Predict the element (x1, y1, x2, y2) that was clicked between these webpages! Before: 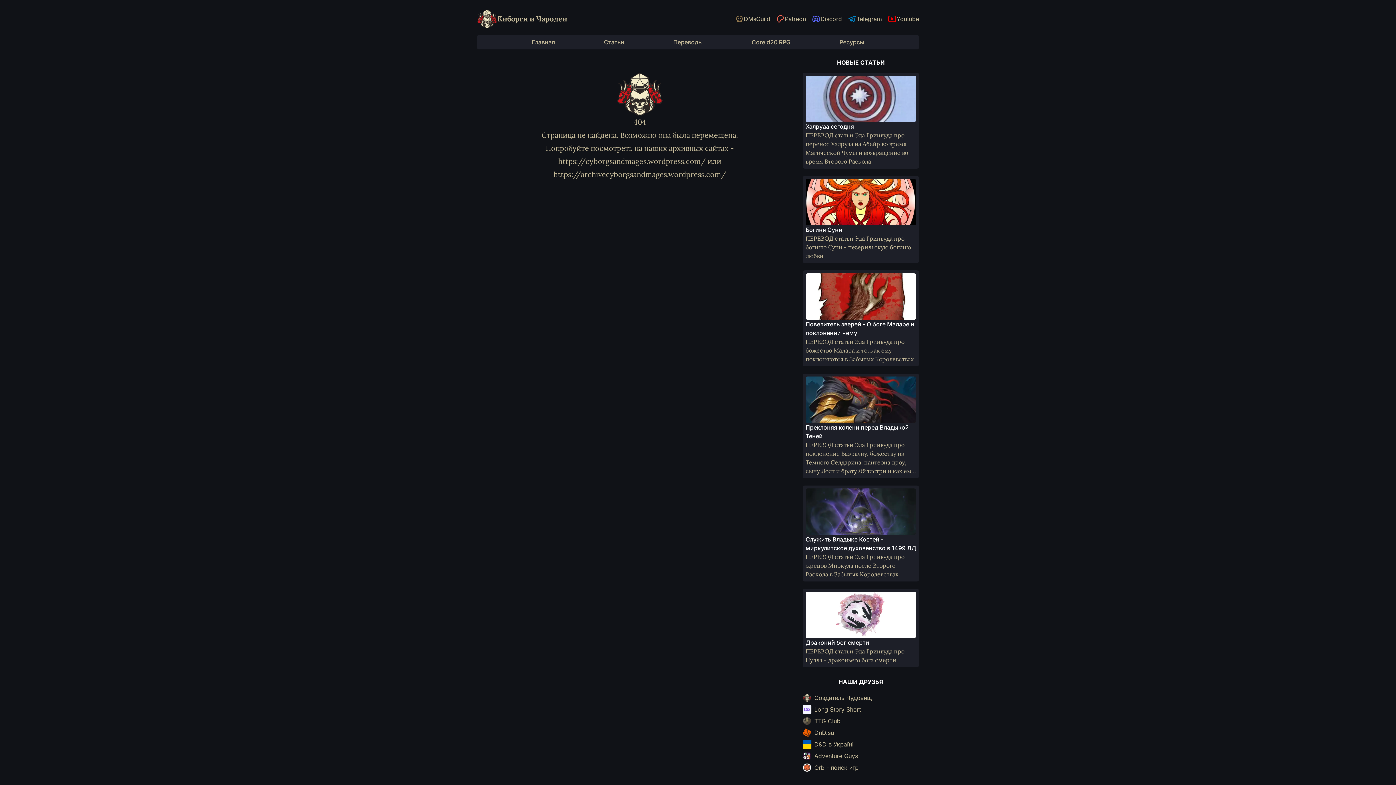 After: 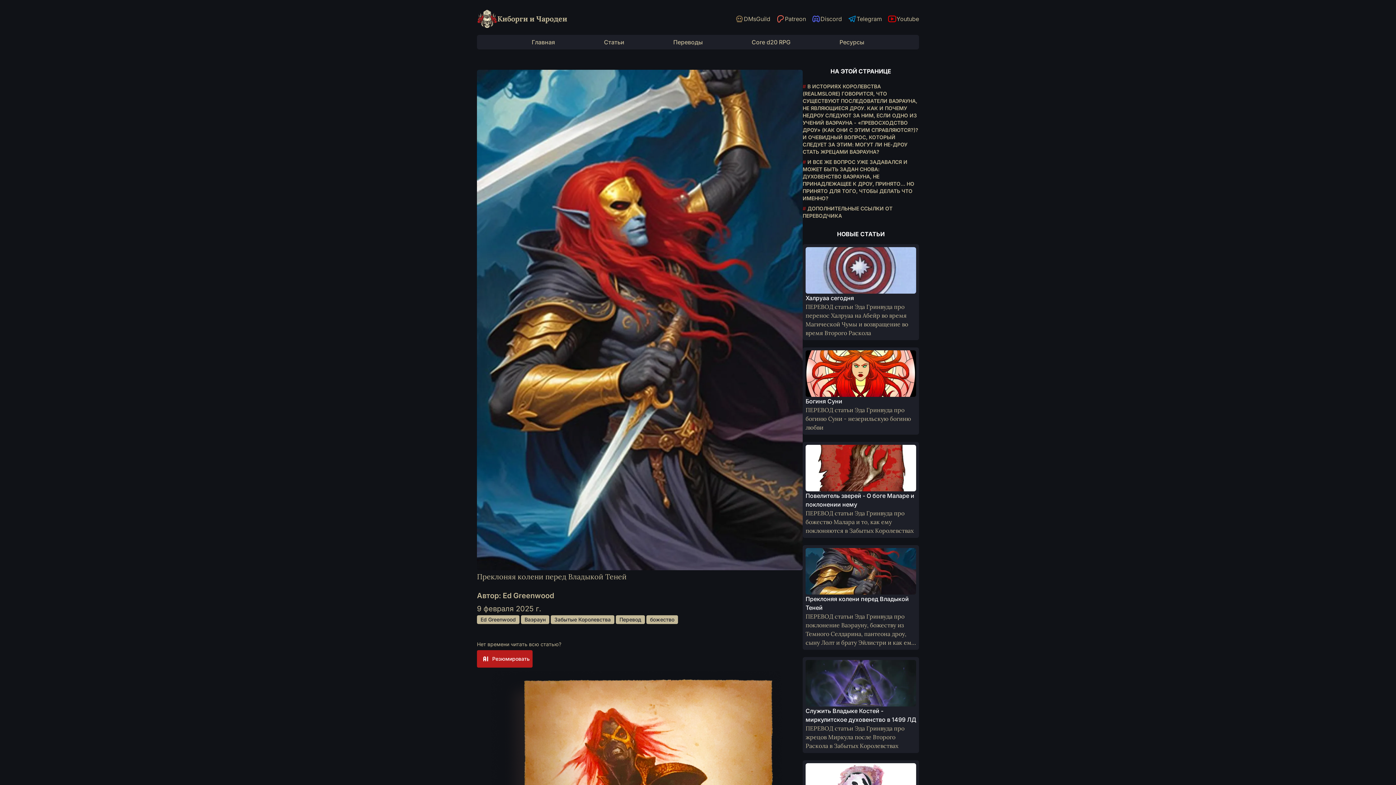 Action: bbox: (802, 373, 919, 478) label: Преклоняя колени перед Владыкой Теней

ПЕРЕВОД статьи Эда Гринвуда про поклонение Ваэрауну, божеству из Темного Селдарина, пантеона дроу, сыну Лолт и брату Эйлистри и как ему поклоняются не-дроу